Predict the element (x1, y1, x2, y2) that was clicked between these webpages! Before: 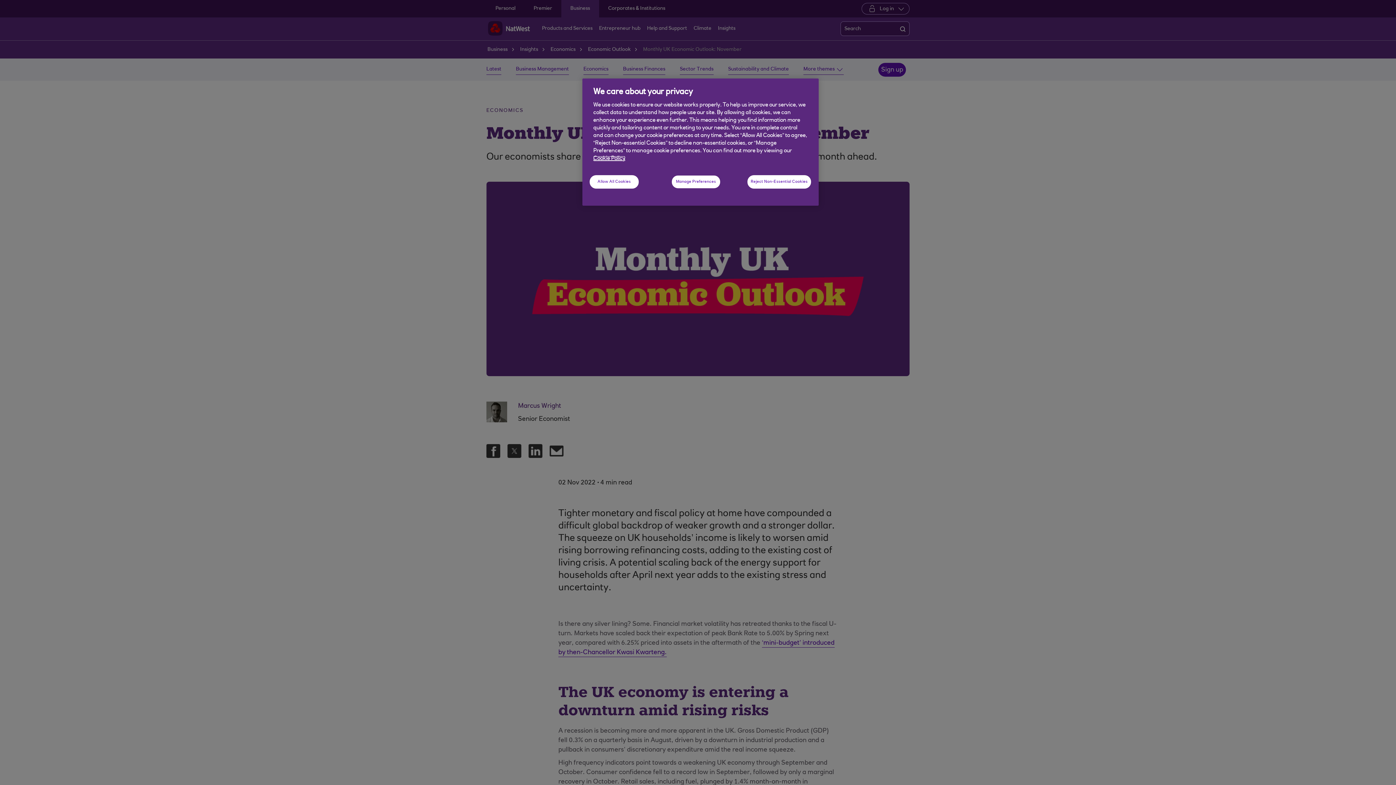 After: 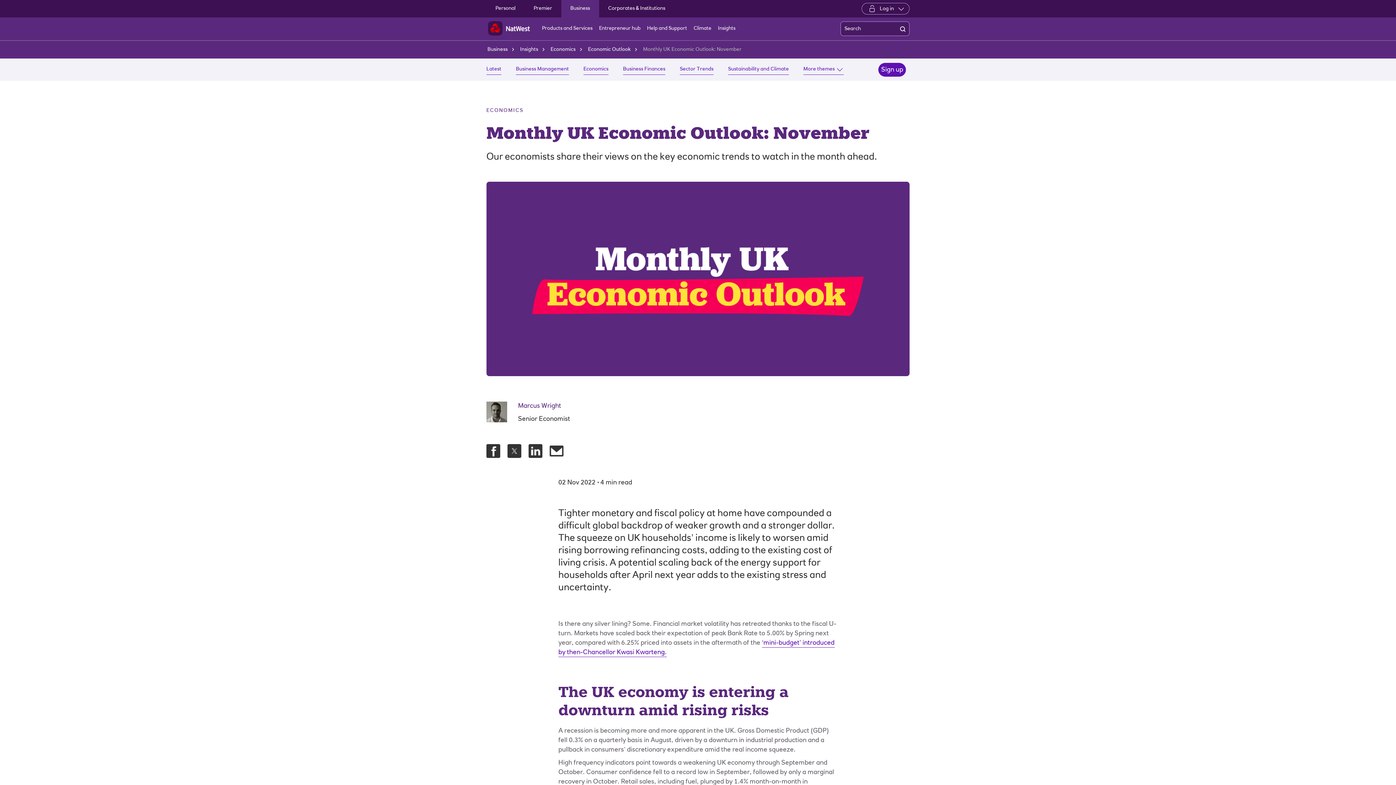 Action: label: Allow All Cookies bbox: (589, 175, 638, 188)